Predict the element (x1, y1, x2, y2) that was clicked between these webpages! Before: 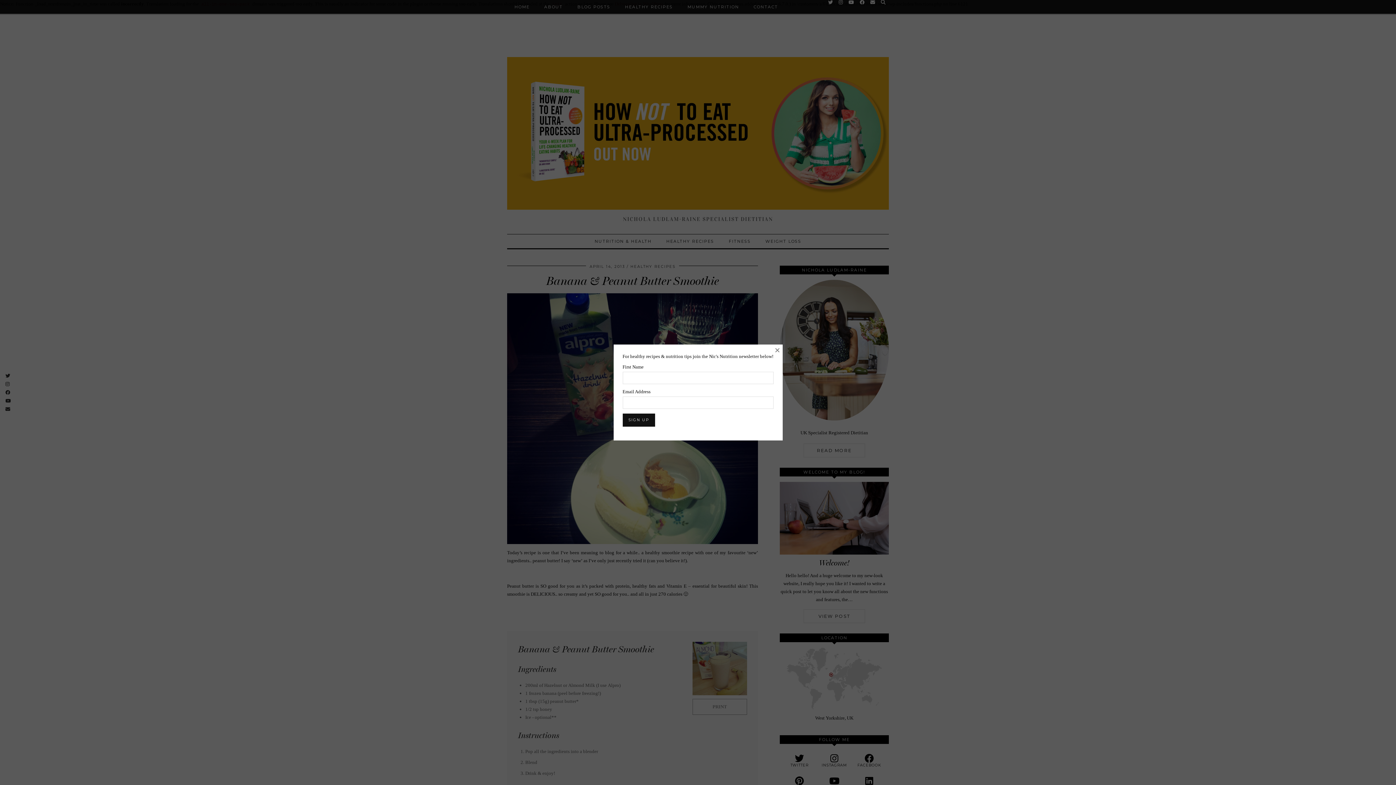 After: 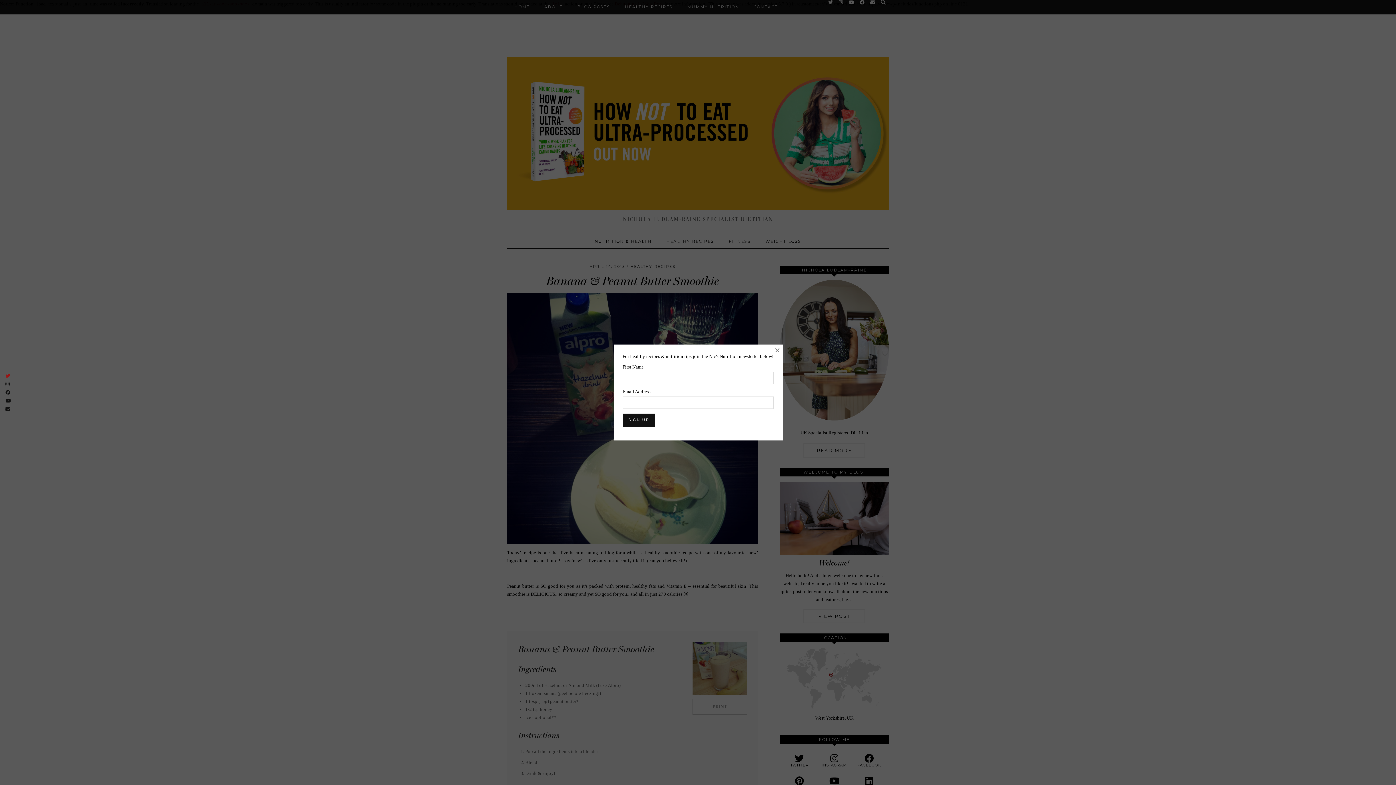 Action: bbox: (3, 371, 12, 380)